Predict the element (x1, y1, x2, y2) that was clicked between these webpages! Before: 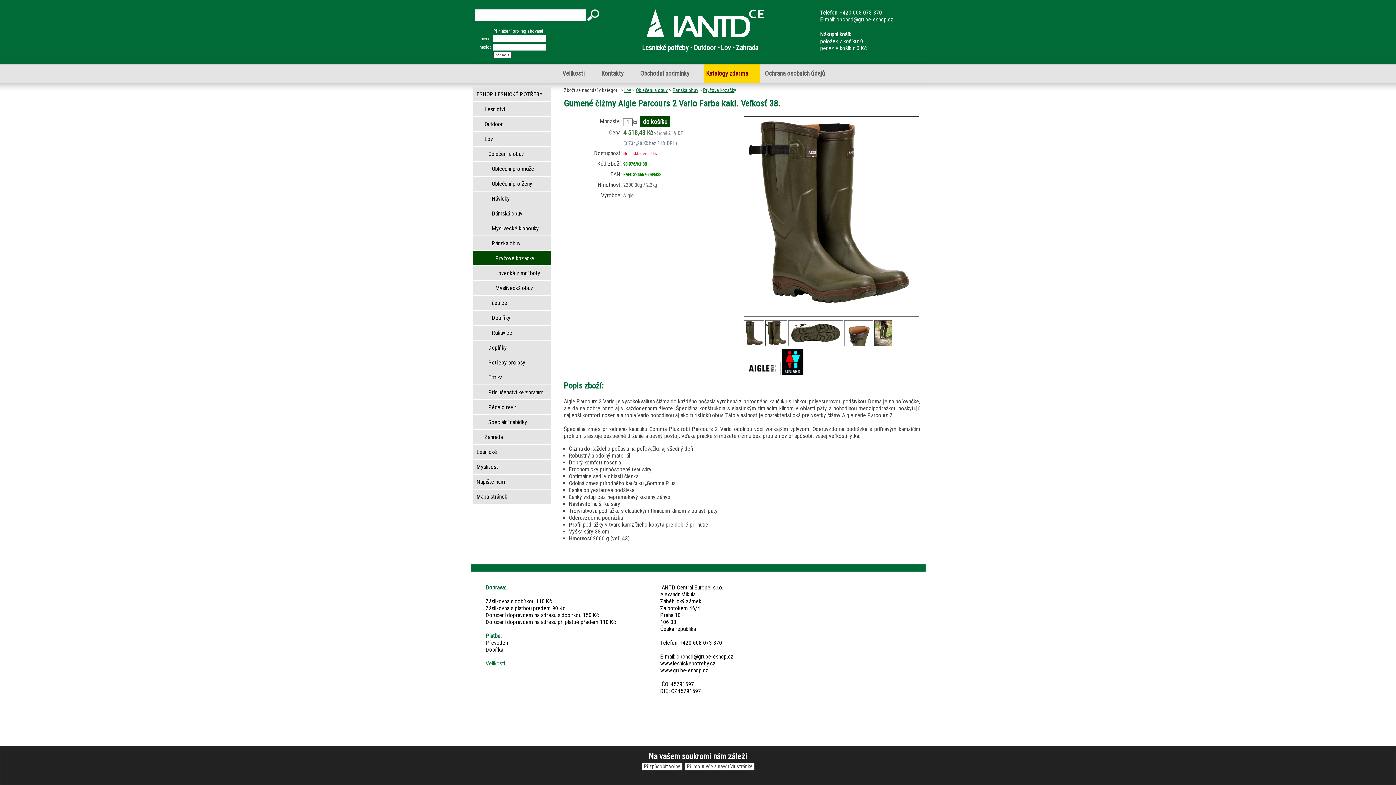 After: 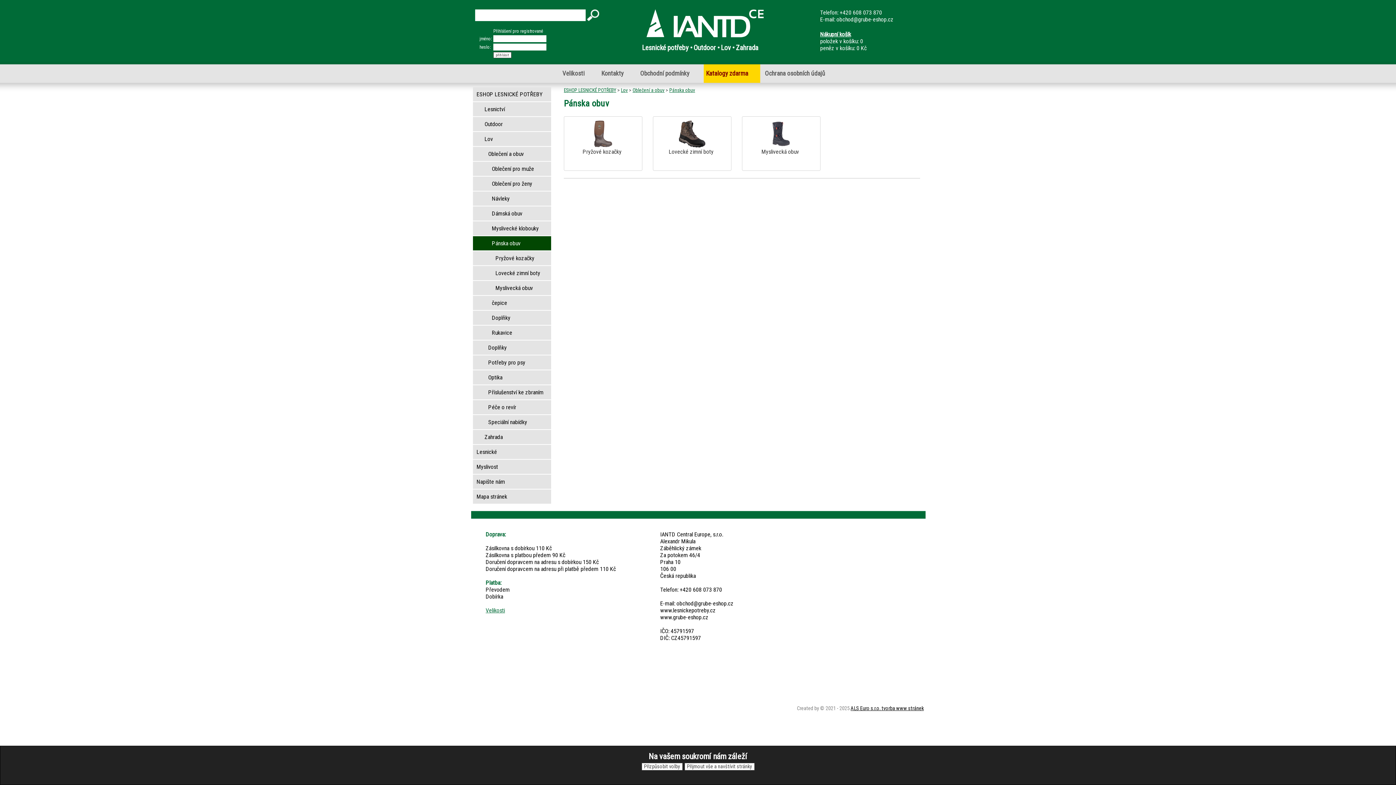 Action: bbox: (672, 87, 698, 93) label: Pánska obuv